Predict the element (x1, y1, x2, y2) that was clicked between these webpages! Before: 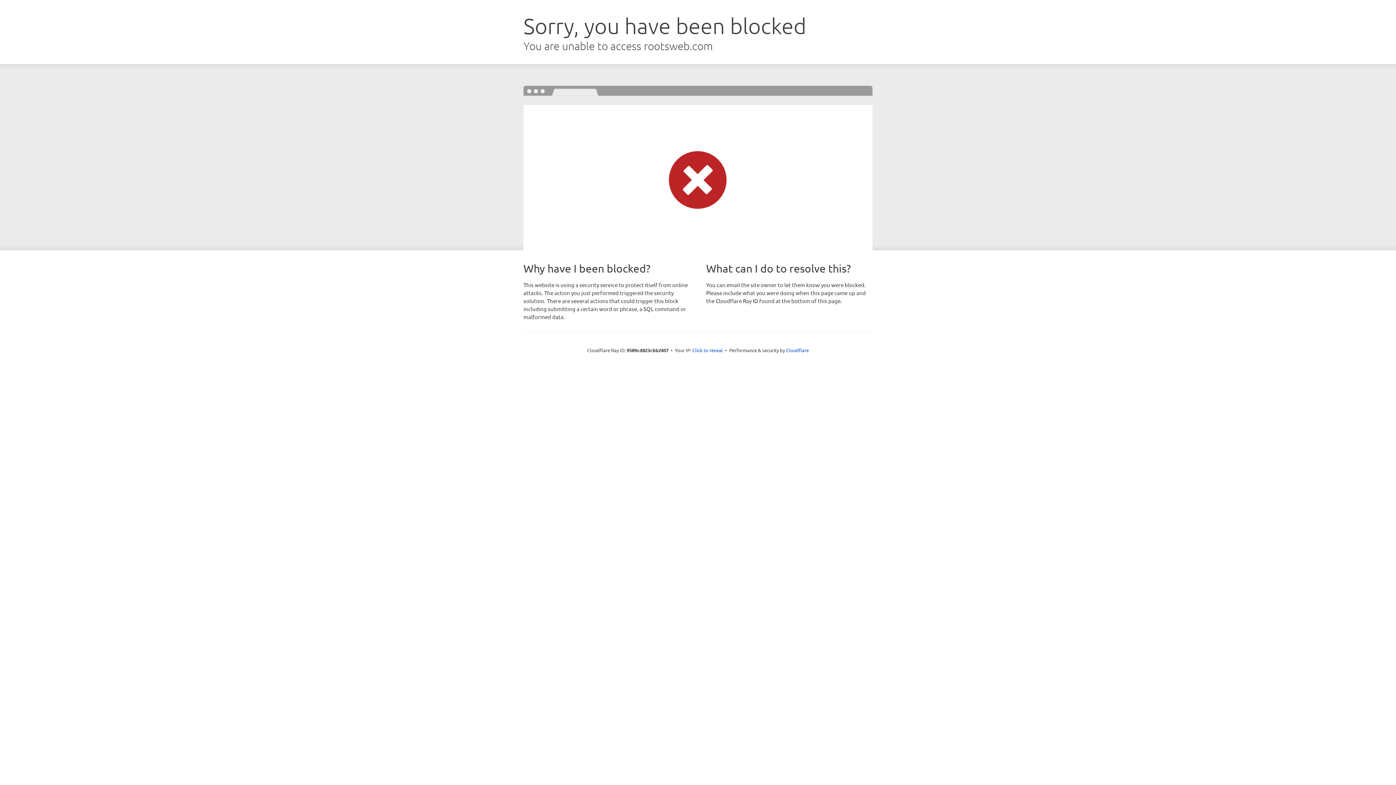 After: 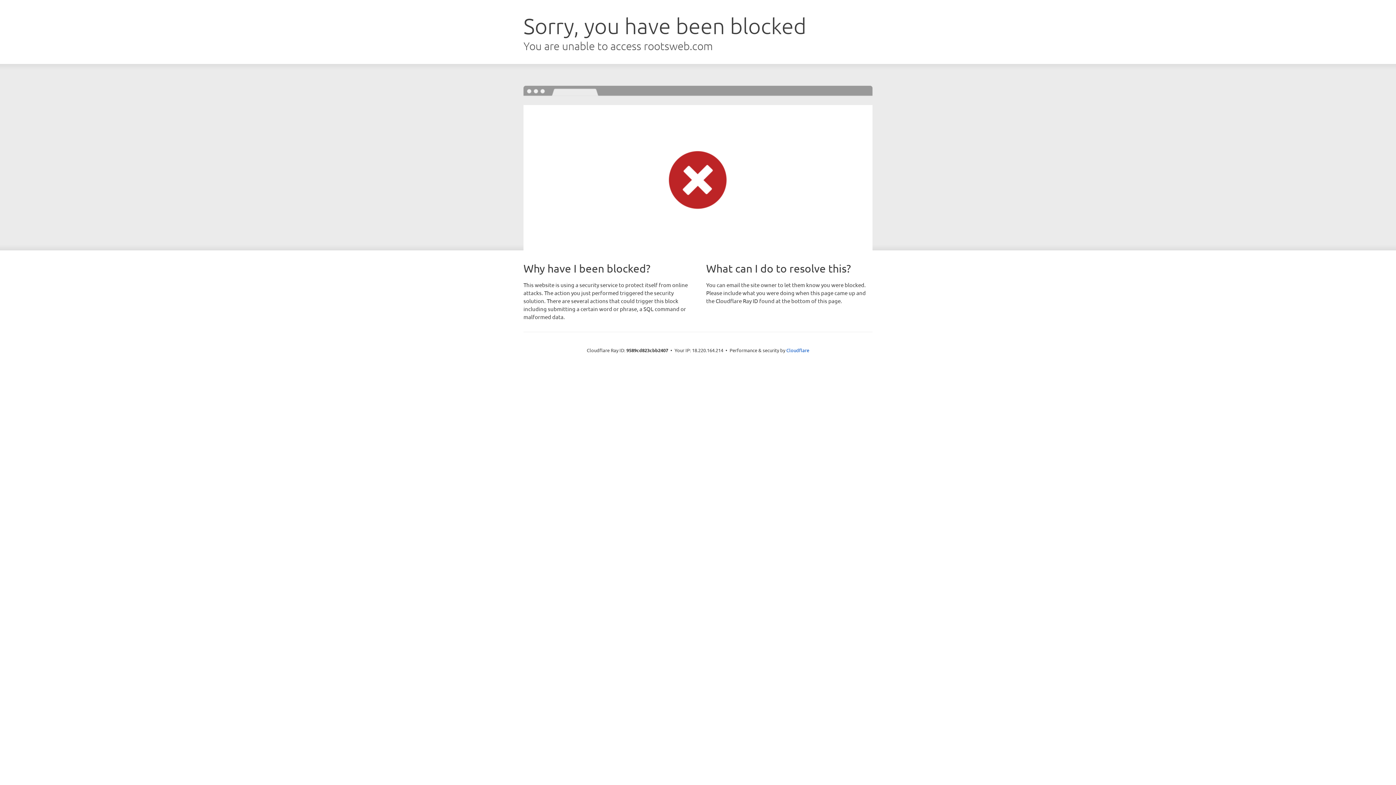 Action: bbox: (692, 346, 723, 353) label: Click to reveal